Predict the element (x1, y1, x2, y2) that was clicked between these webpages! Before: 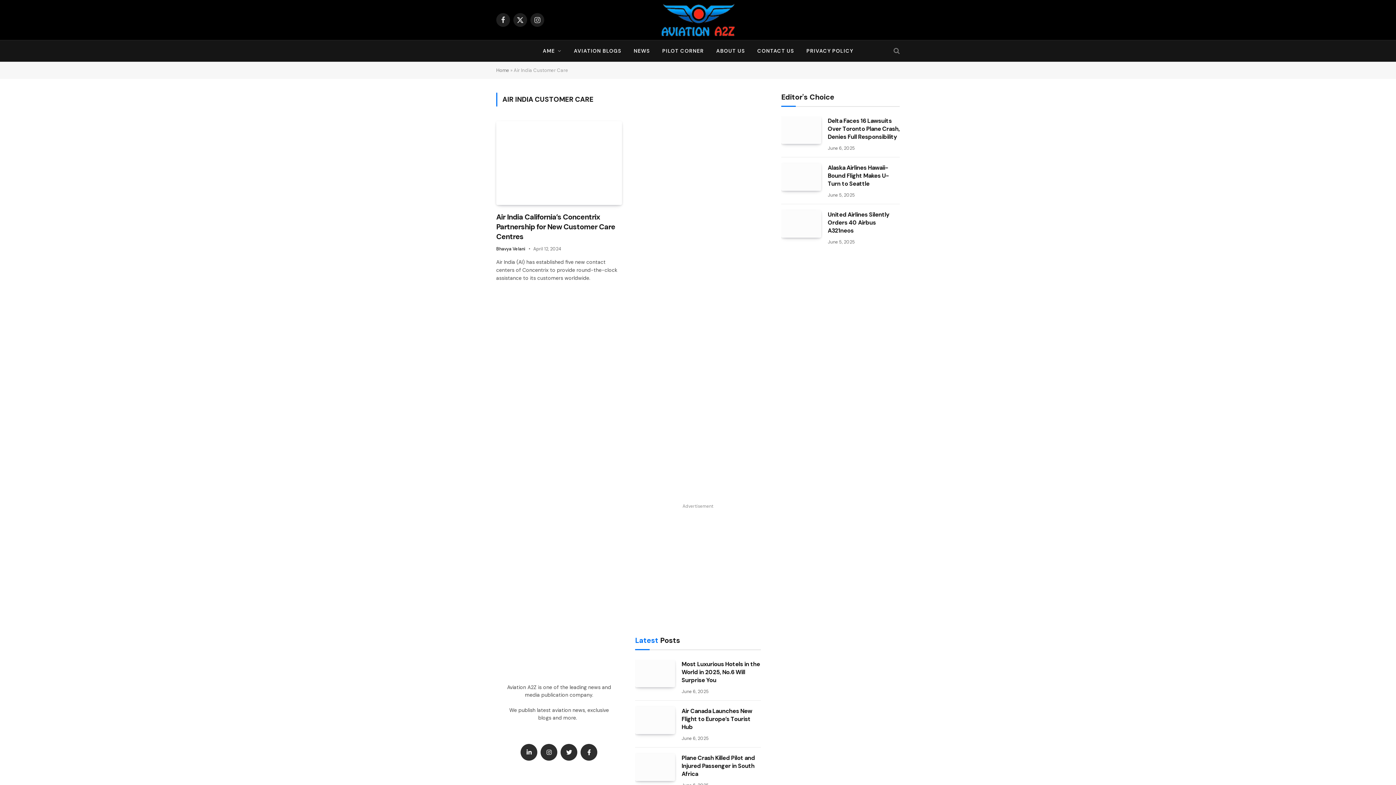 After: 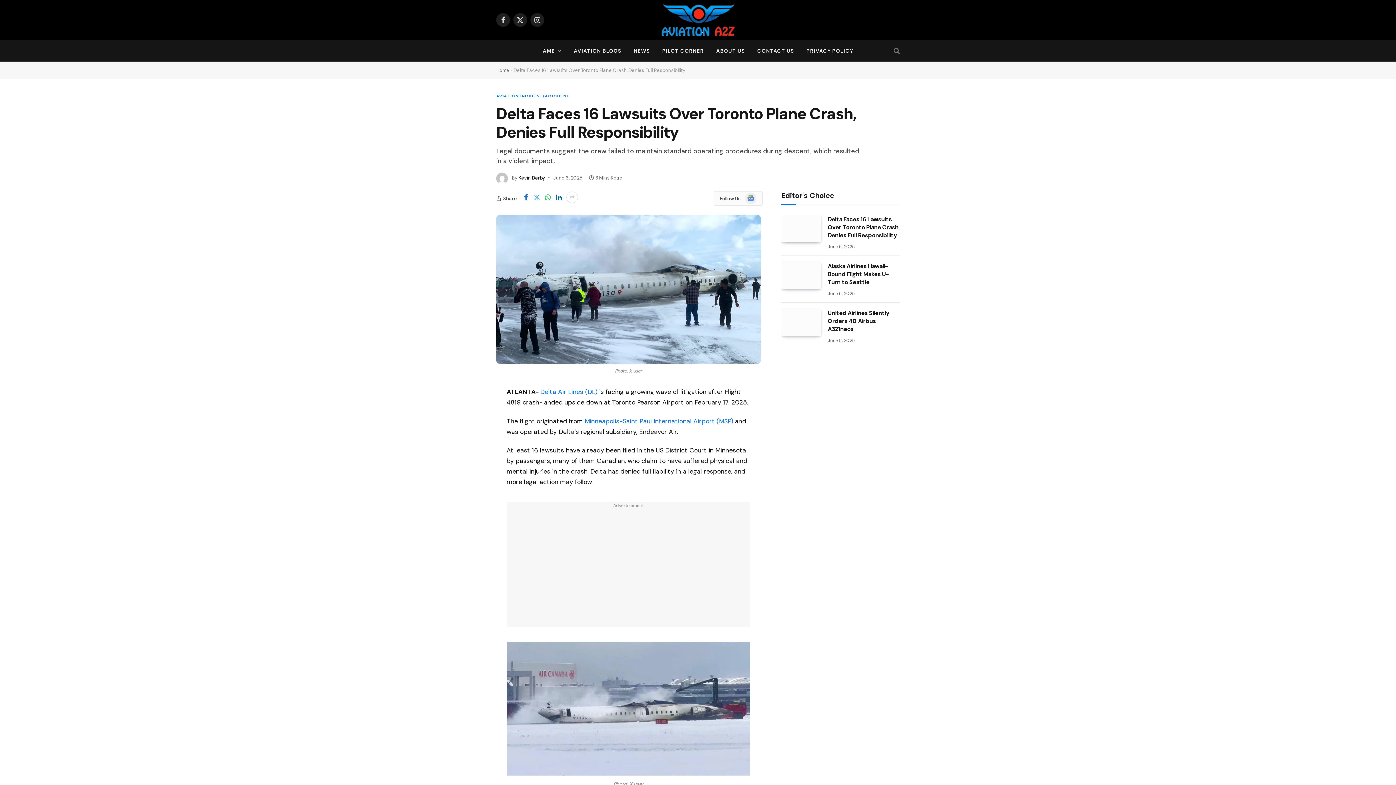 Action: bbox: (781, 116, 821, 144)